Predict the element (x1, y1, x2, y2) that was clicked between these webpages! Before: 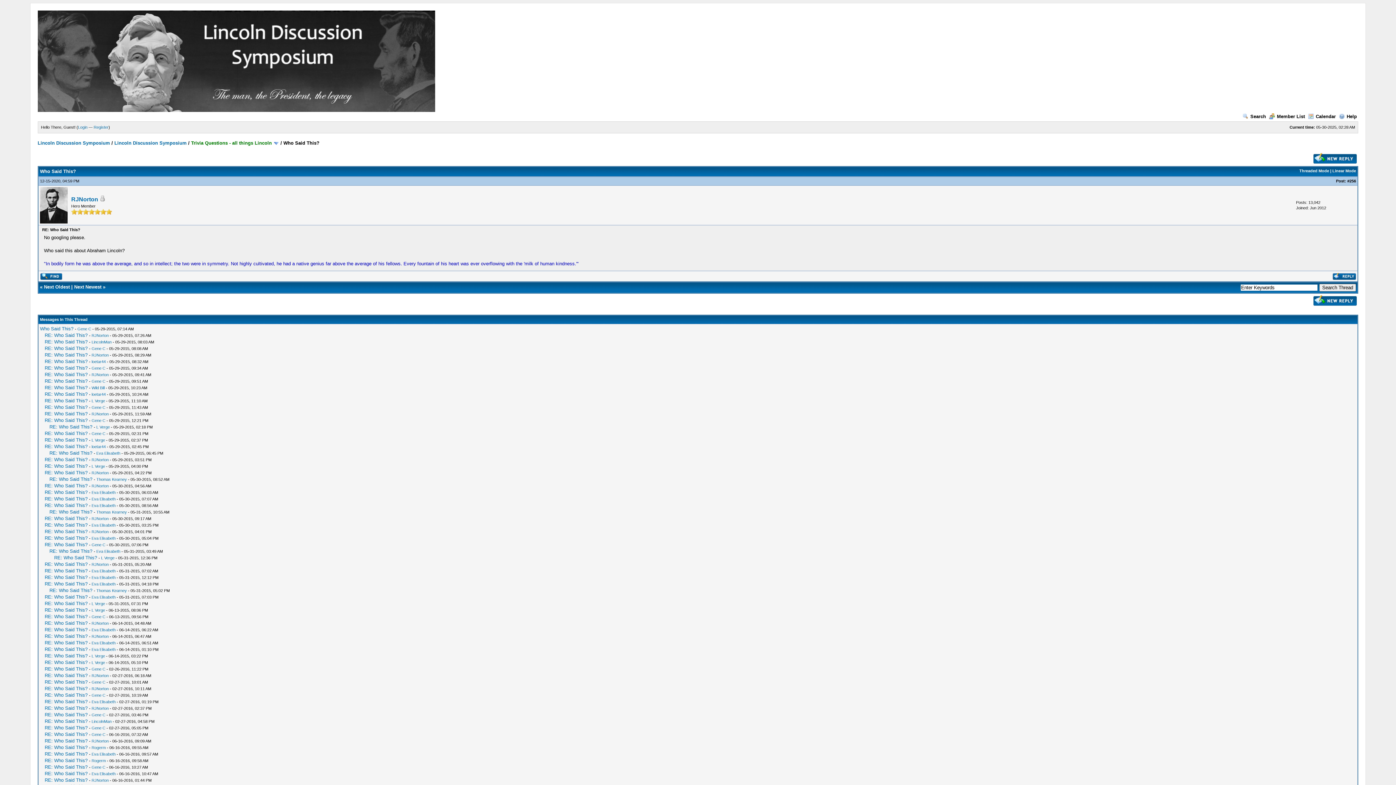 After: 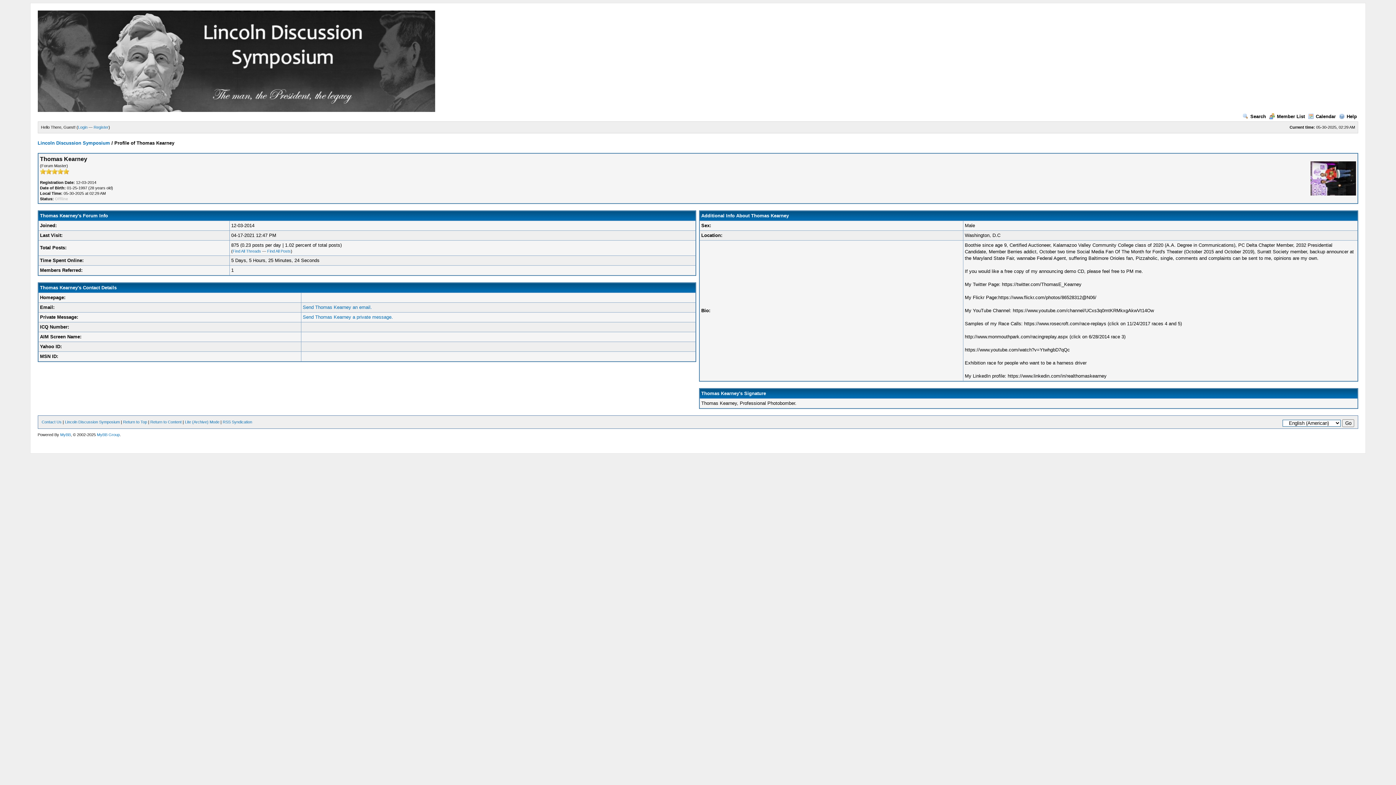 Action: bbox: (96, 510, 126, 514) label: Thomas Kearney